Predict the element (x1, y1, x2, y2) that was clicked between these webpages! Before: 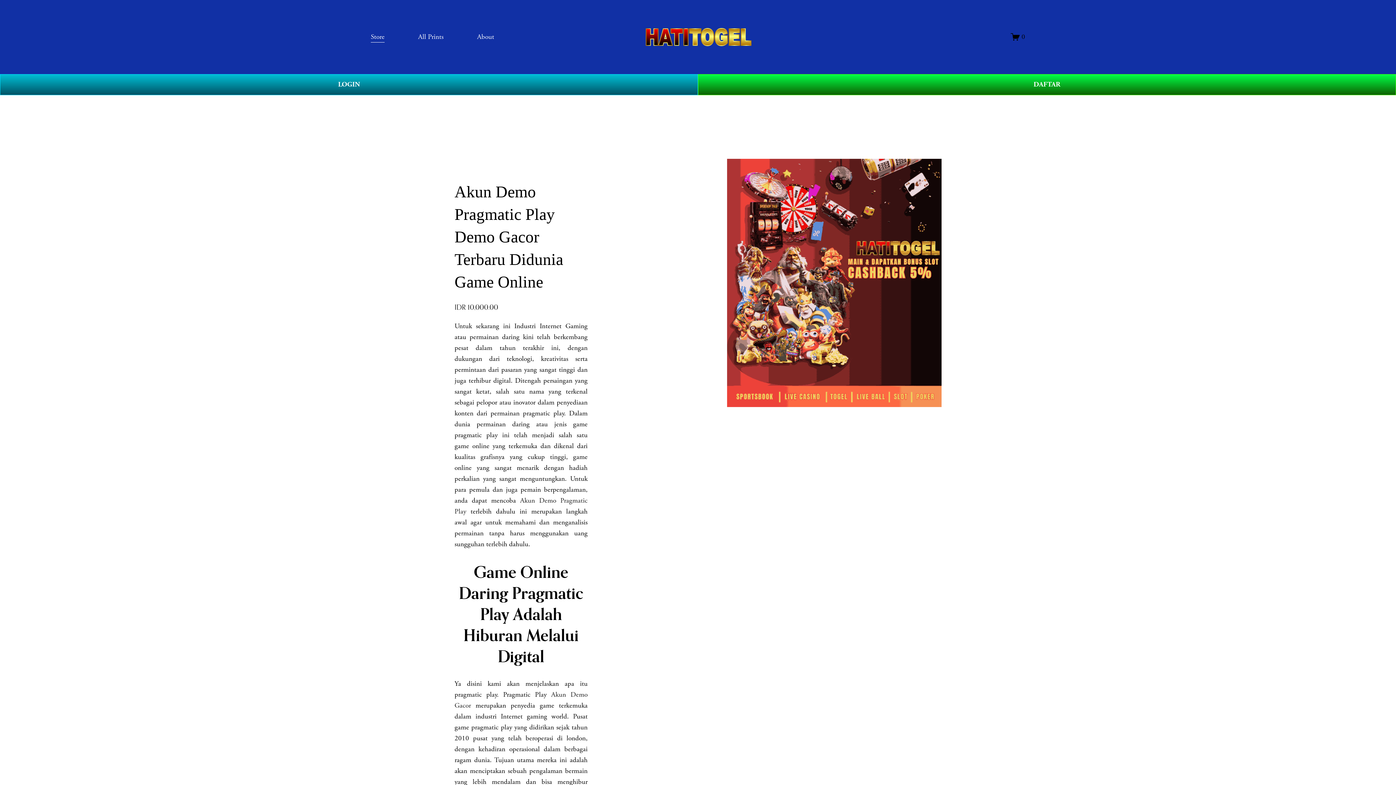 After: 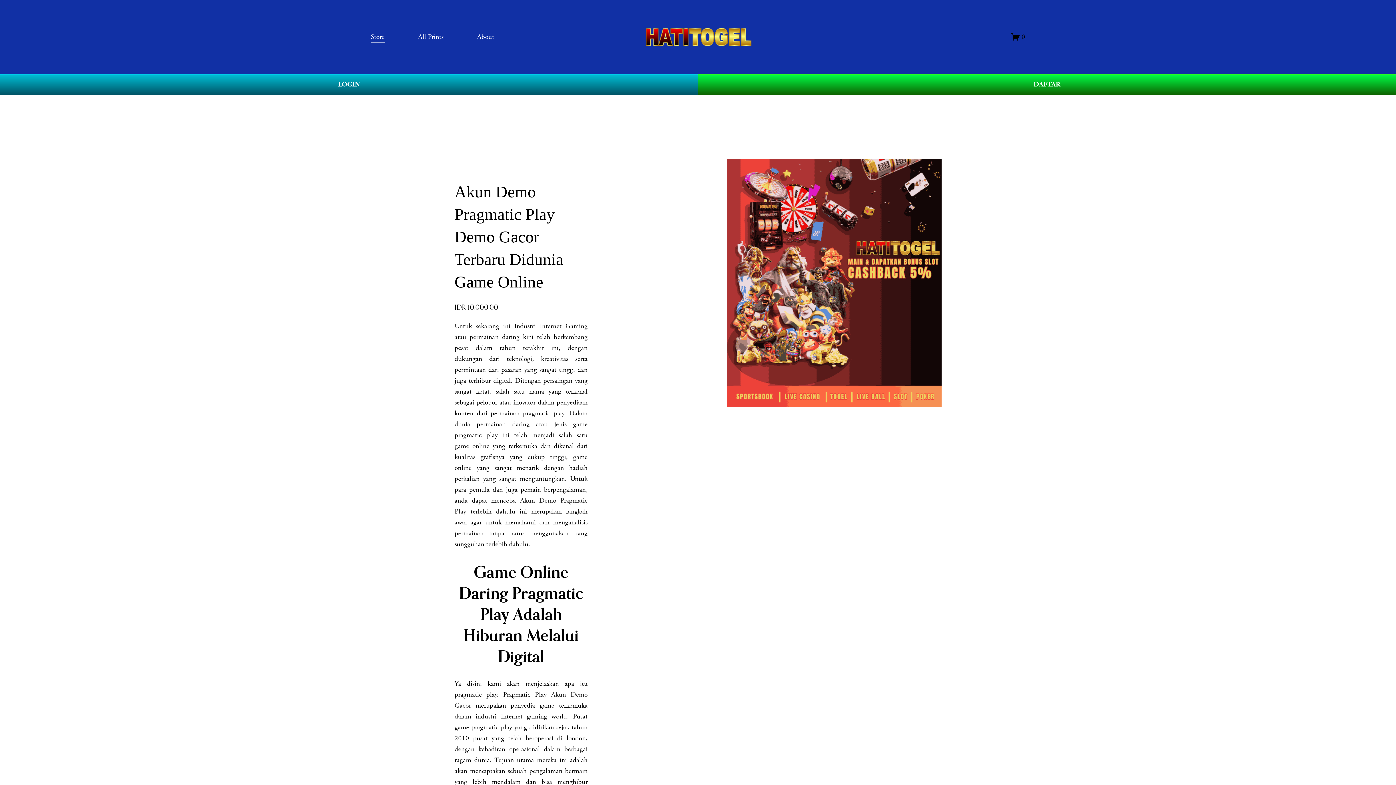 Action: bbox: (477, 30, 494, 43) label: About